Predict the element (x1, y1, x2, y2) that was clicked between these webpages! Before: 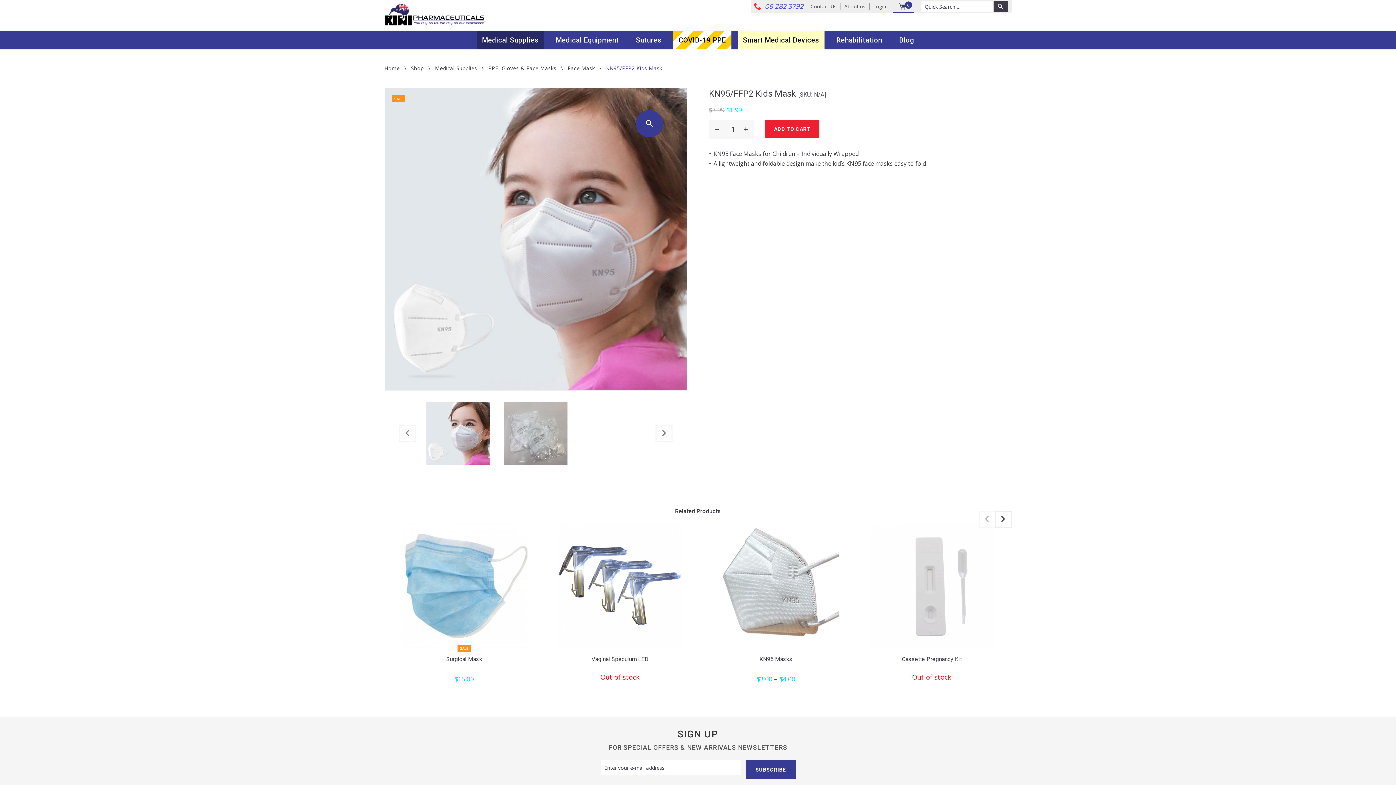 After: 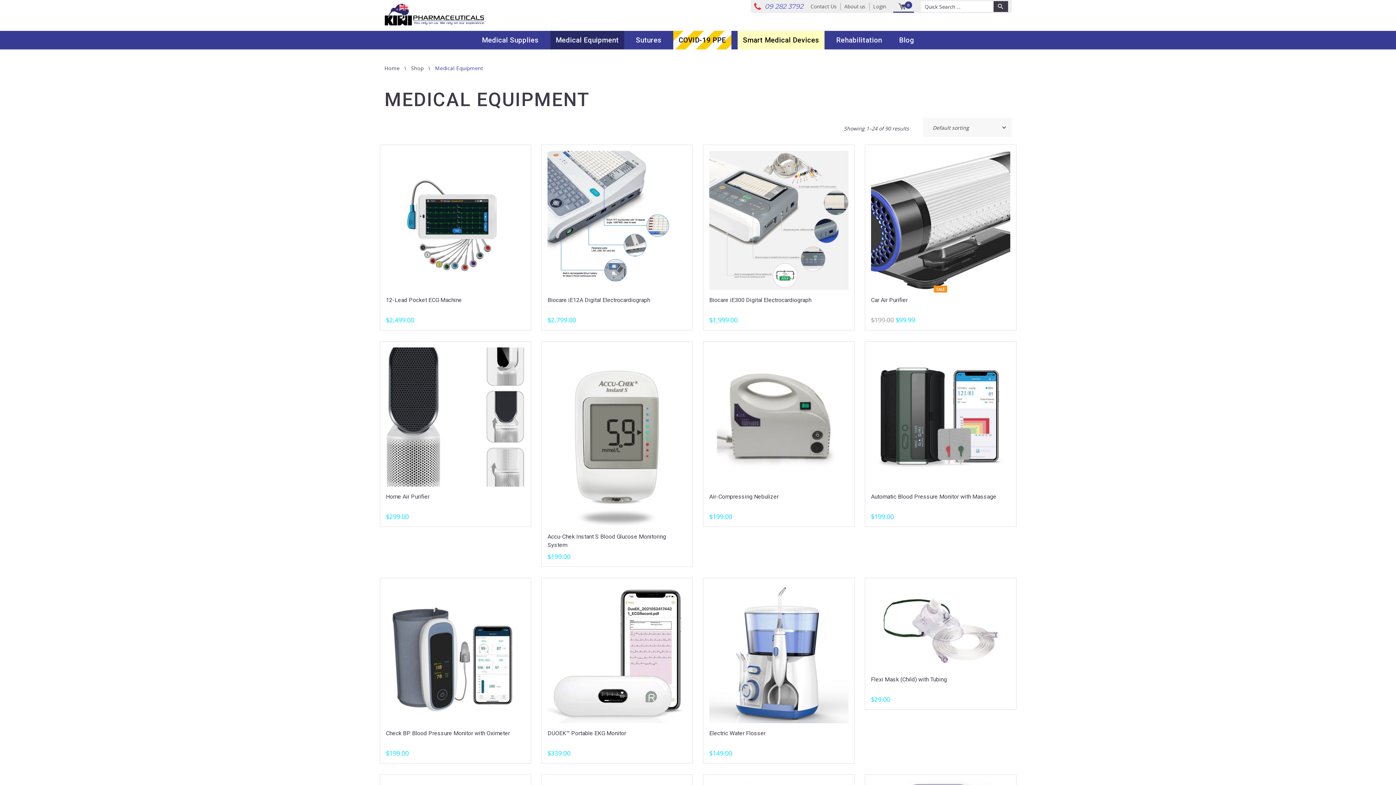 Action: label: Medical Equipment bbox: (550, 30, 624, 49)